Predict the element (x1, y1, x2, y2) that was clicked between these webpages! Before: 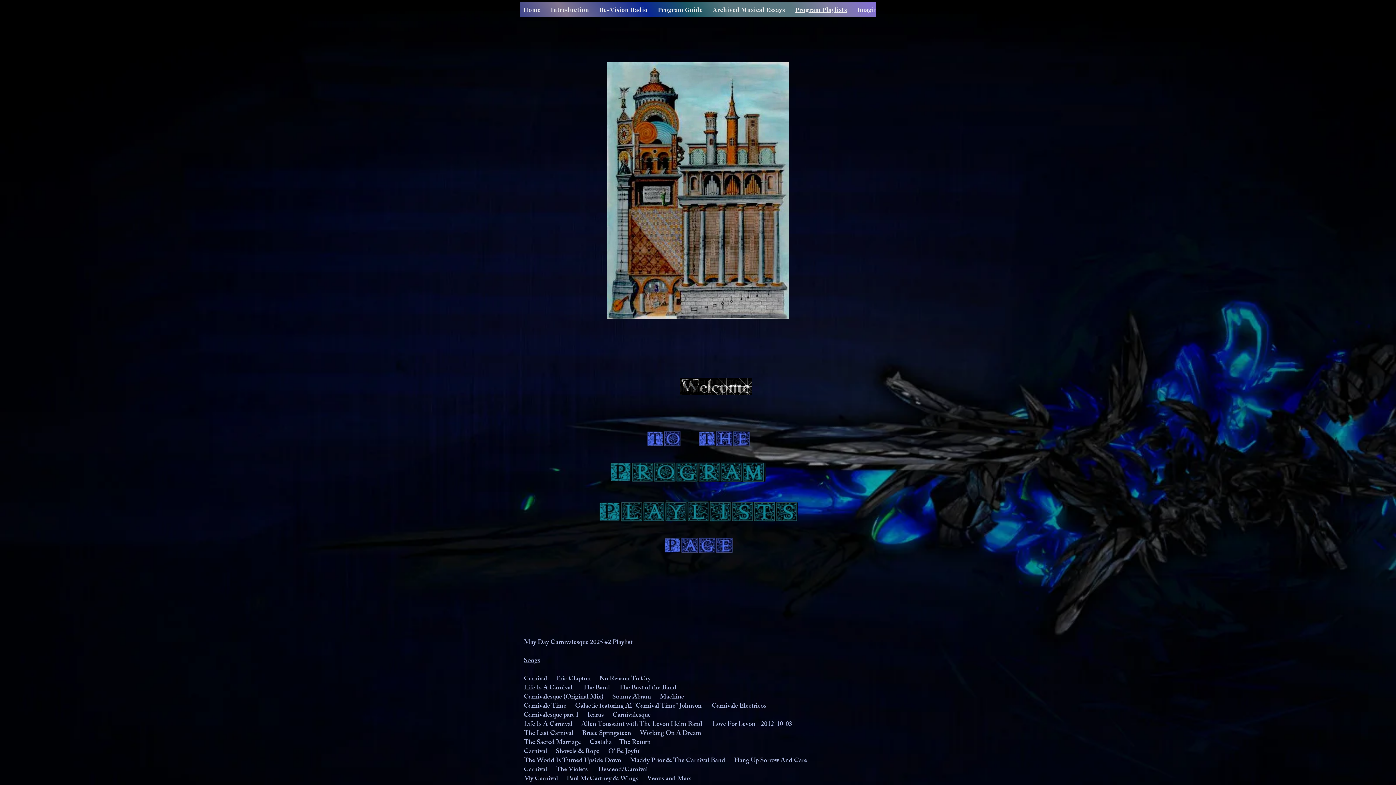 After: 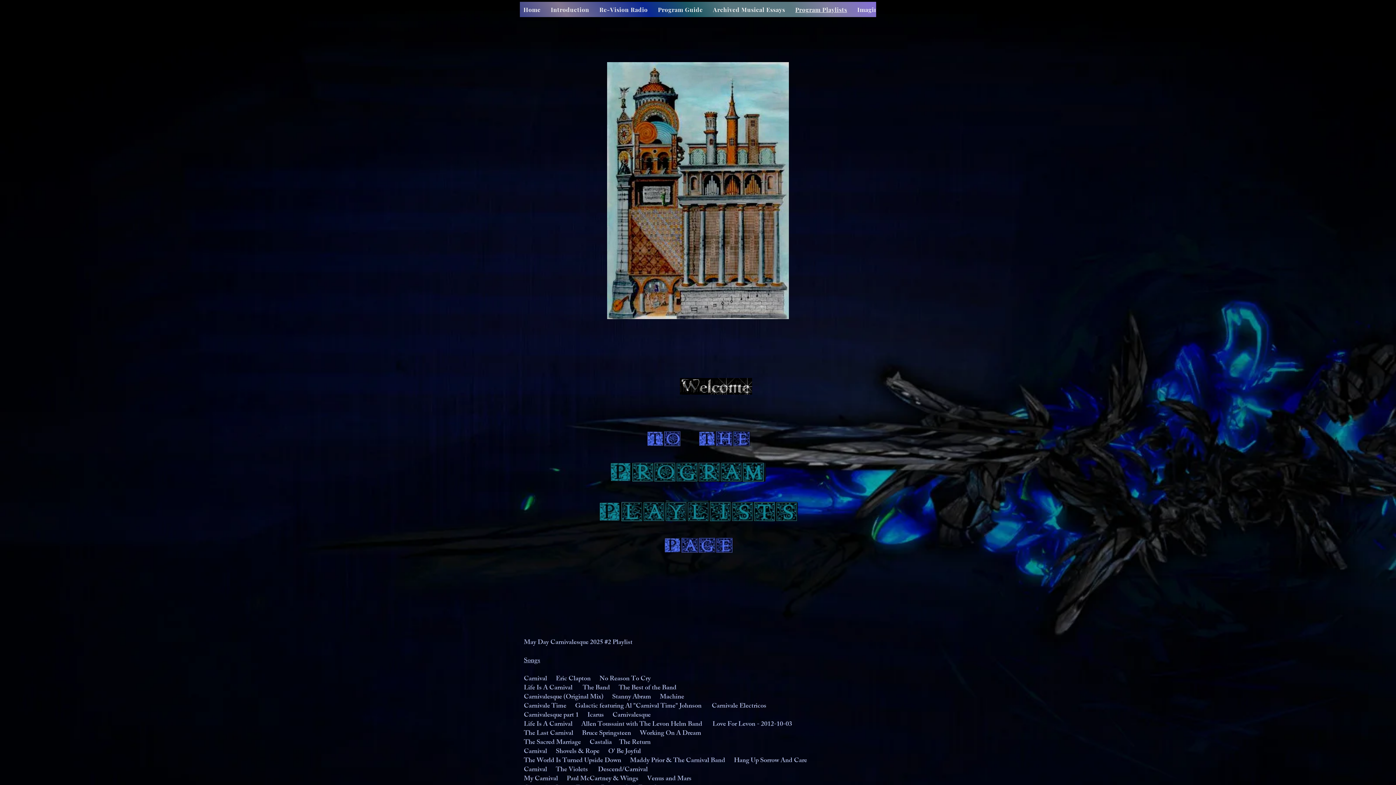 Action: bbox: (791, 1, 850, 17) label: Program Playlists